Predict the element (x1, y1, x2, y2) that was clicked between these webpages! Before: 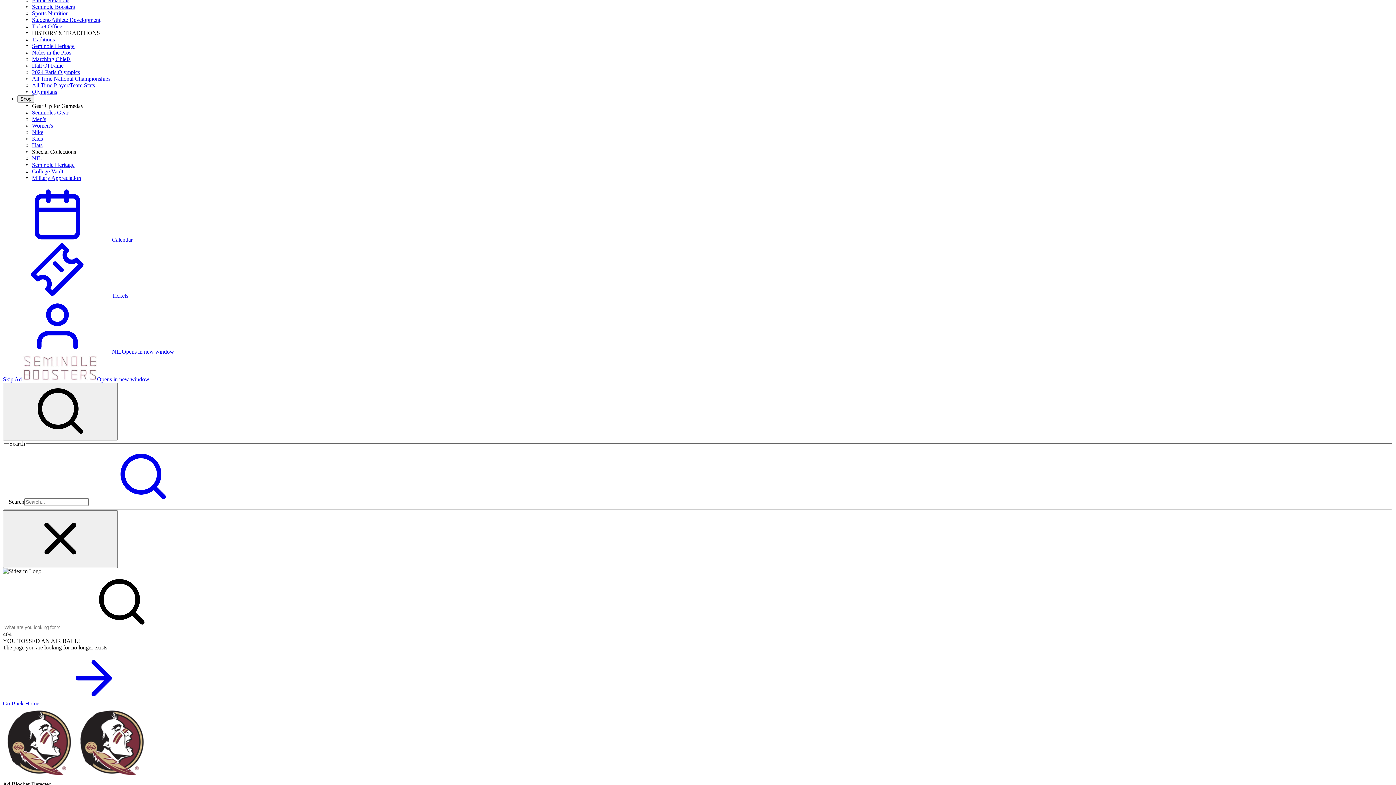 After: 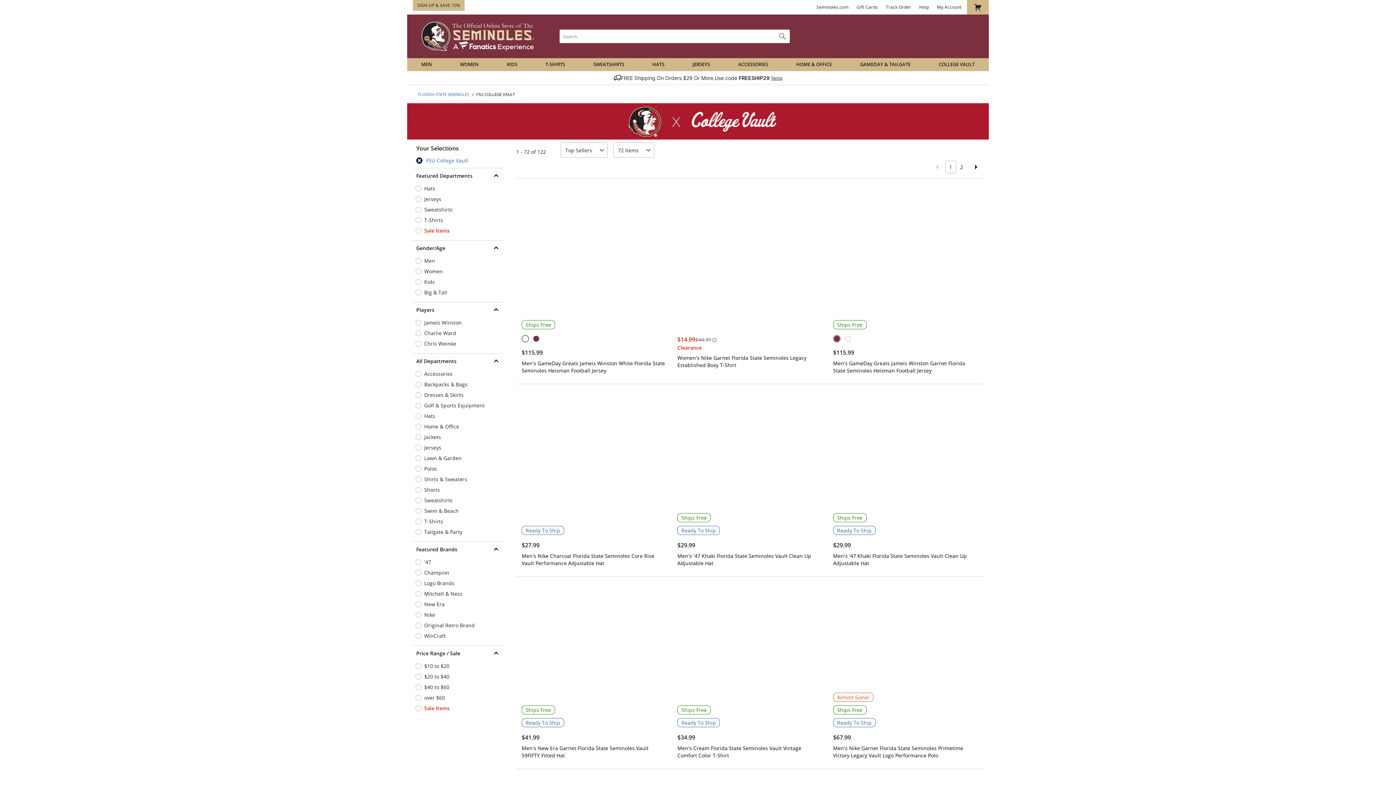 Action: bbox: (32, 168, 63, 174) label: 'College Vault''